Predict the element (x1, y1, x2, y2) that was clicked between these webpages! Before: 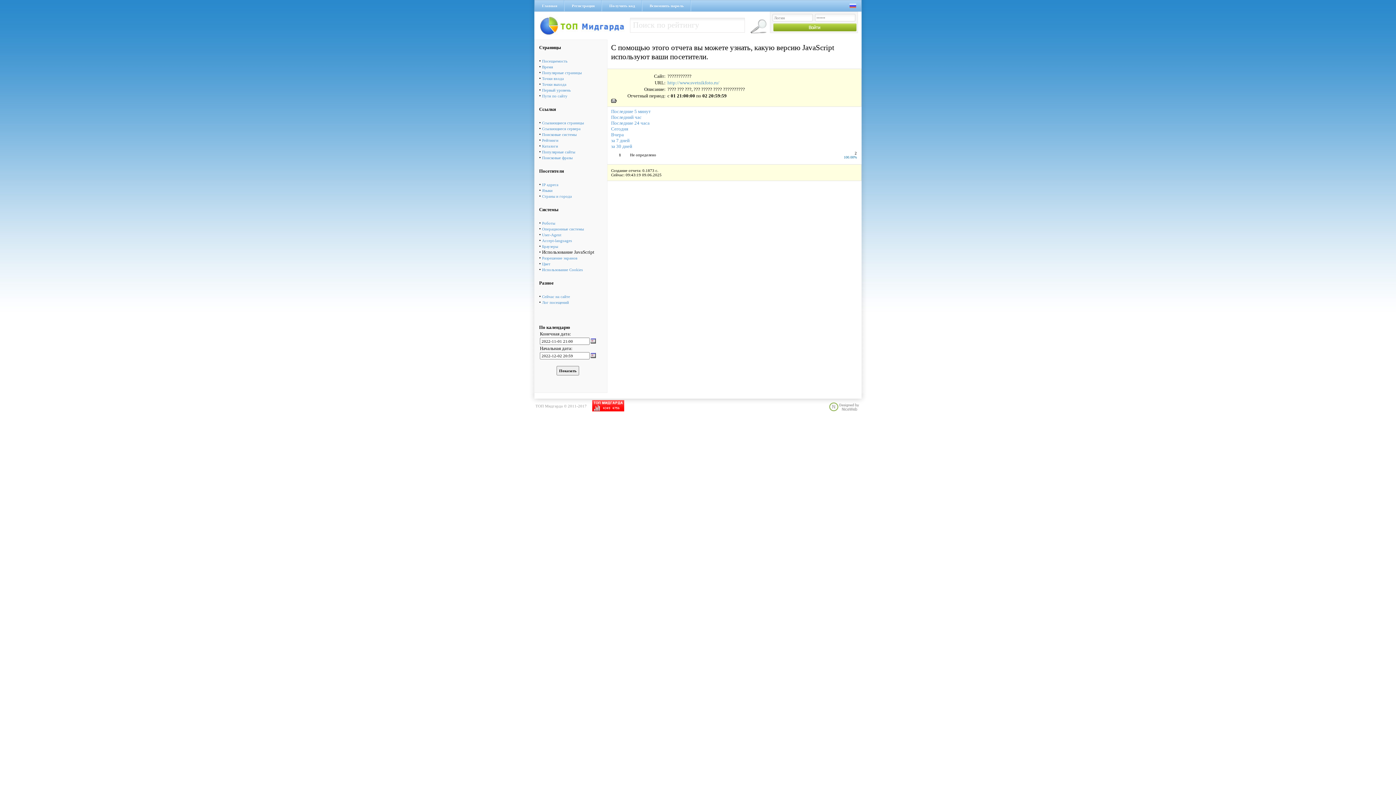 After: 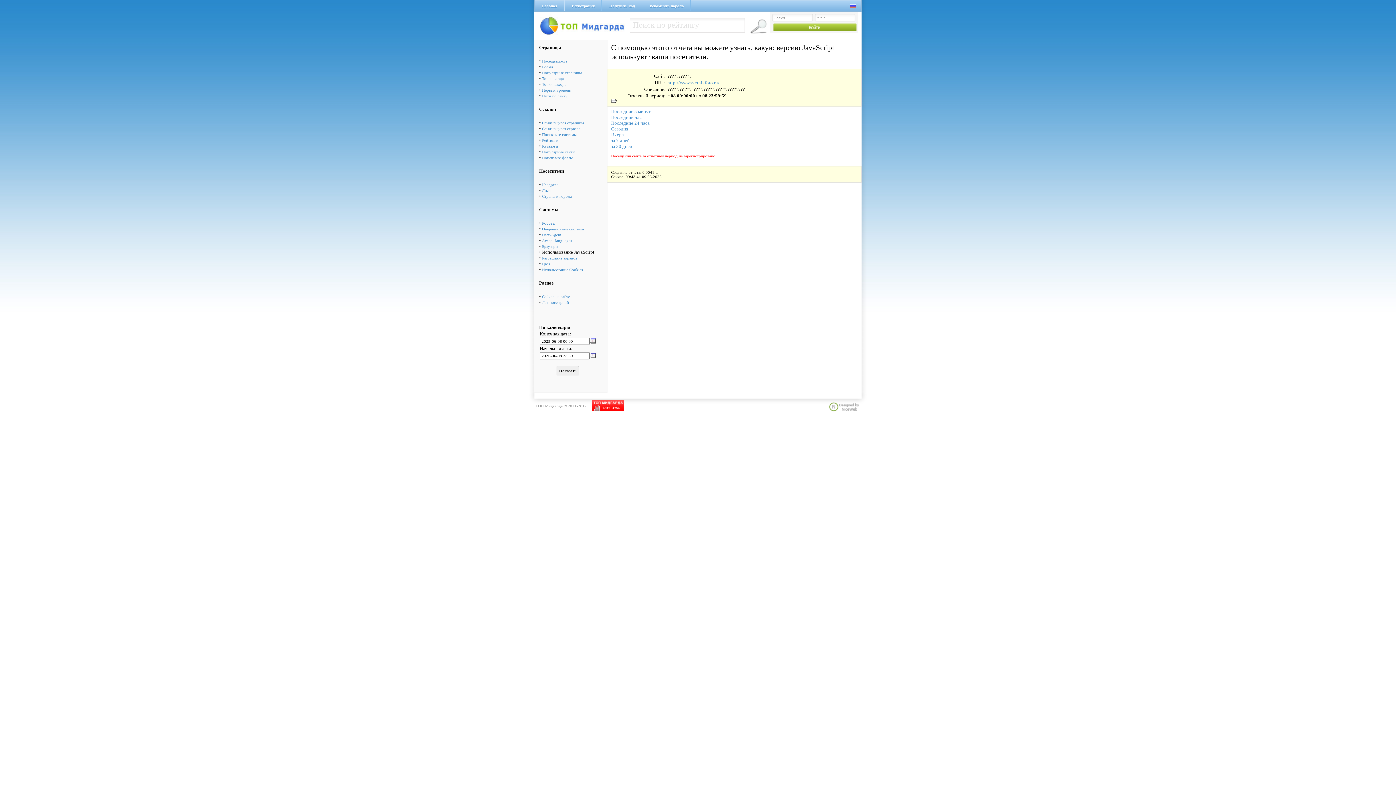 Action: bbox: (611, 132, 624, 137) label: Вчера